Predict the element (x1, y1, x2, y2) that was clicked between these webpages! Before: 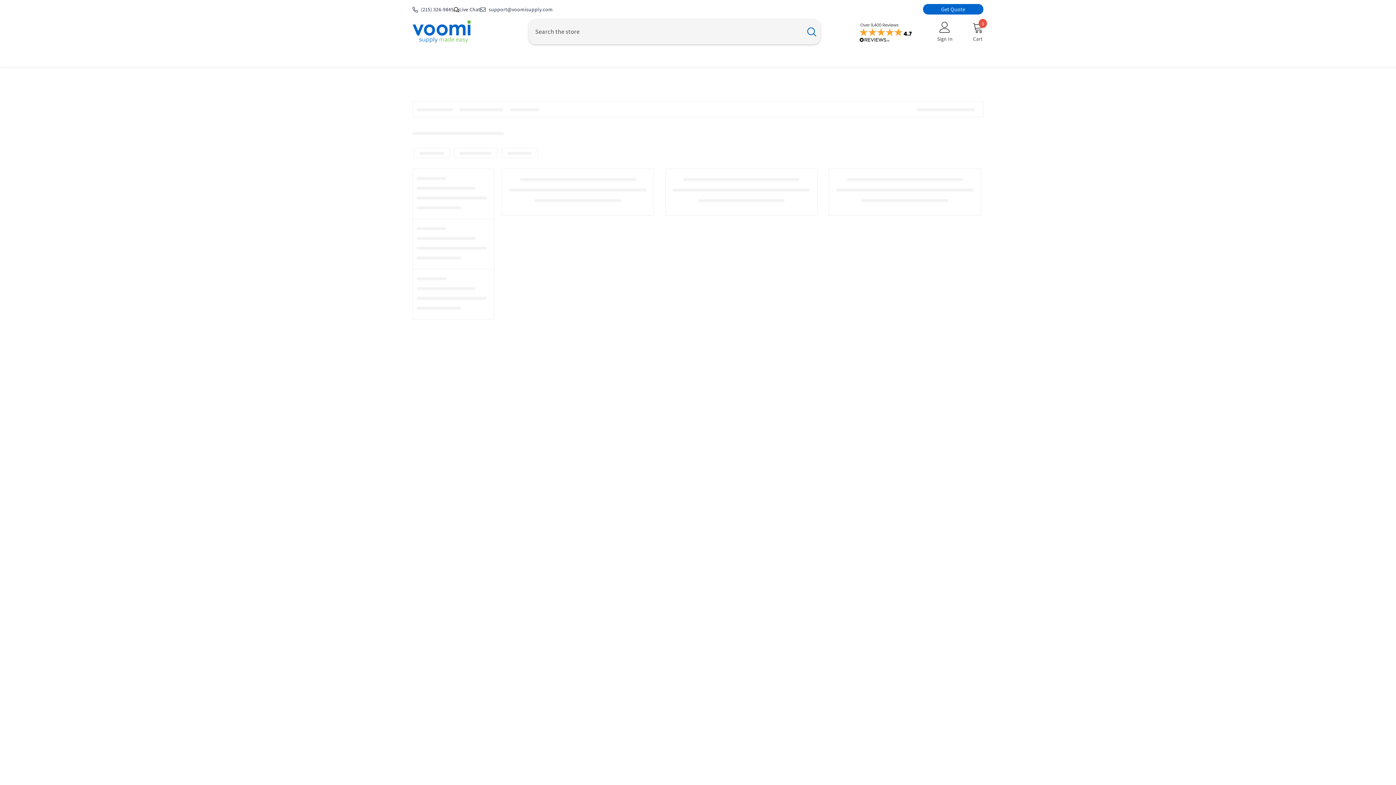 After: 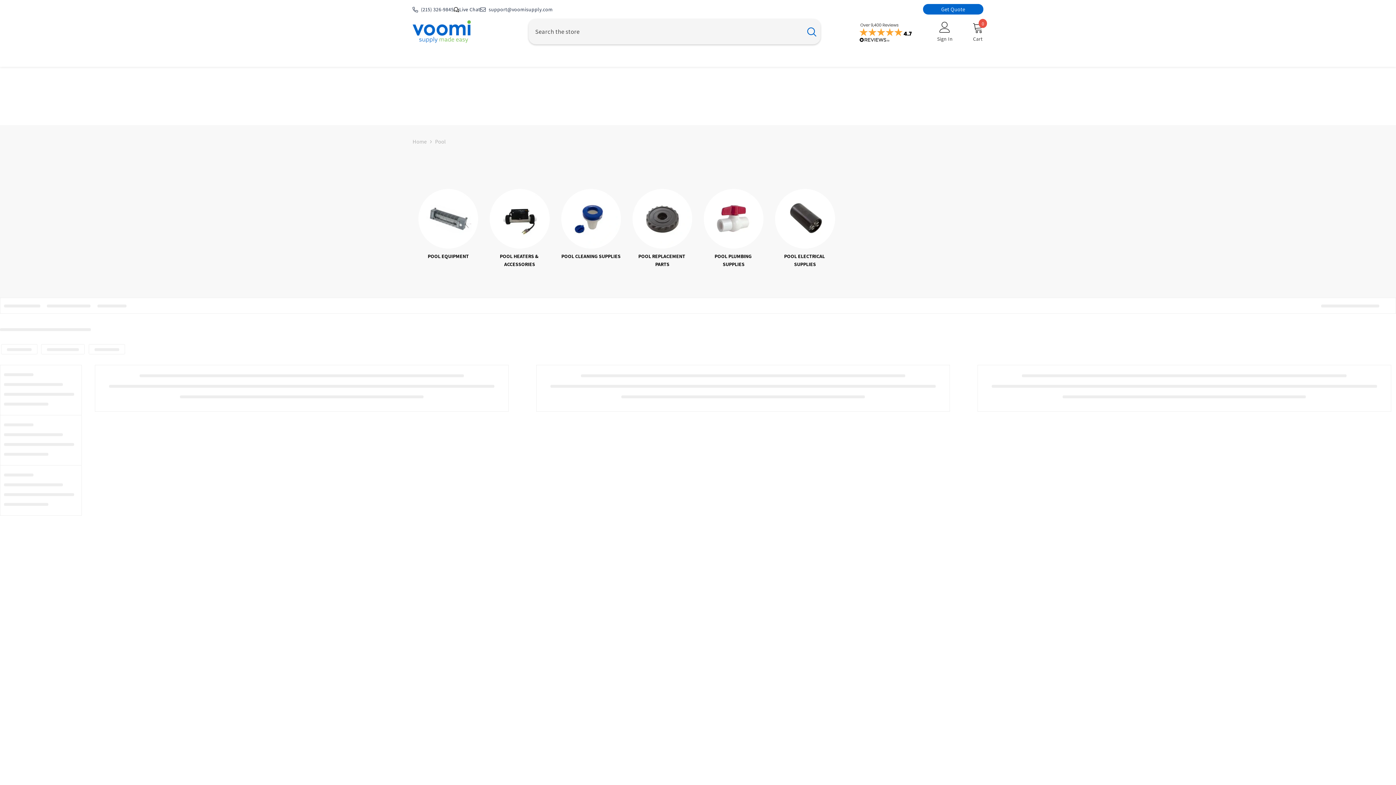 Action: label: Pool bbox: (520, 55, 520, 63)